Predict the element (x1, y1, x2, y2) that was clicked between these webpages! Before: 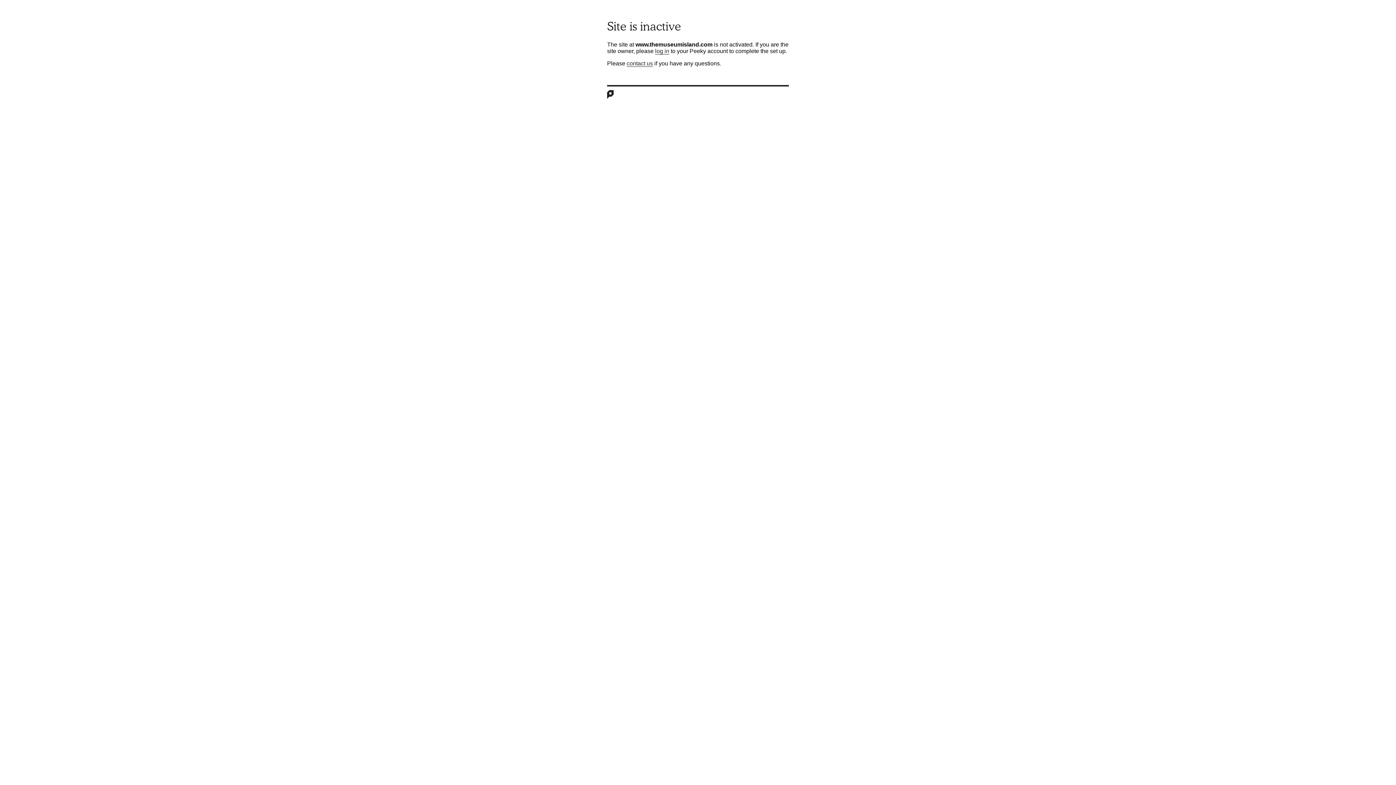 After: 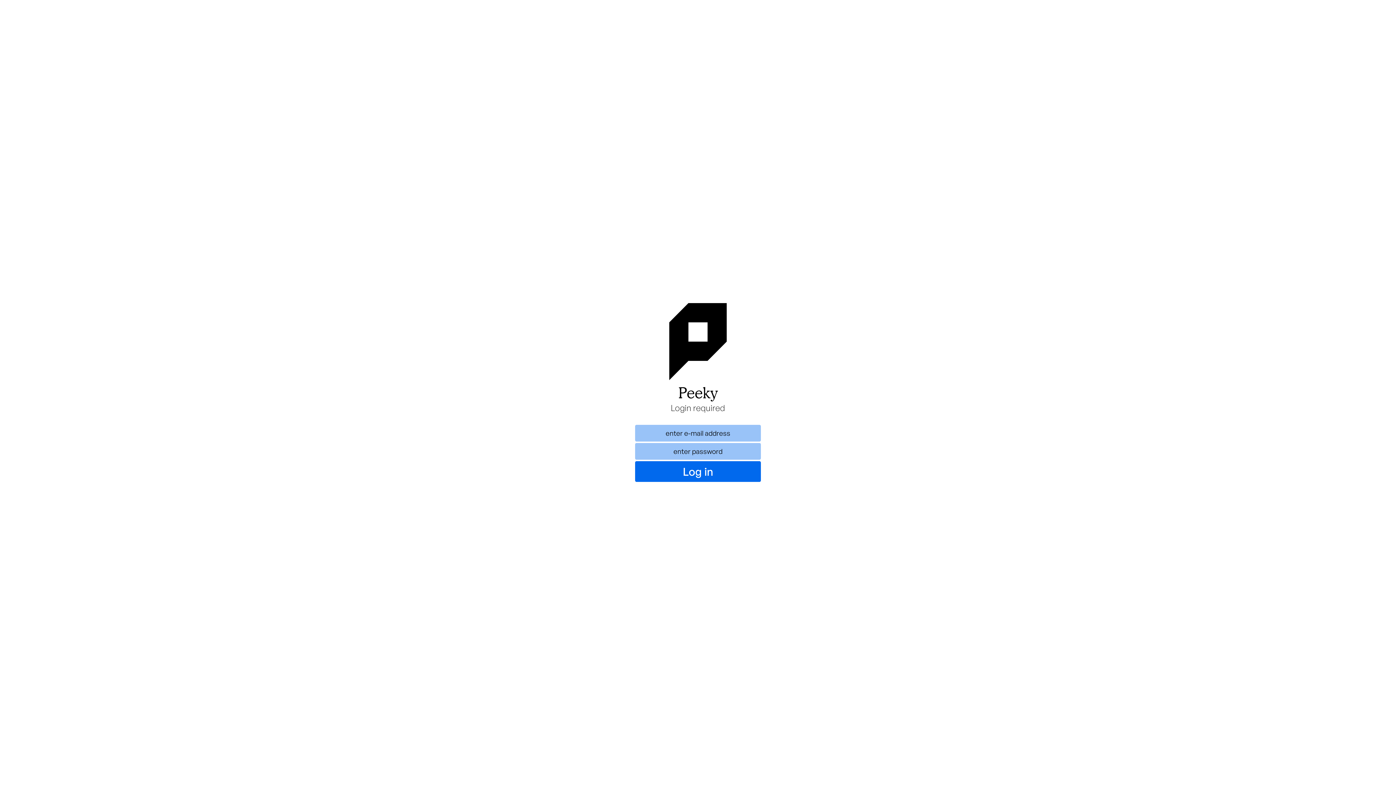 Action: bbox: (655, 48, 669, 54) label: log in